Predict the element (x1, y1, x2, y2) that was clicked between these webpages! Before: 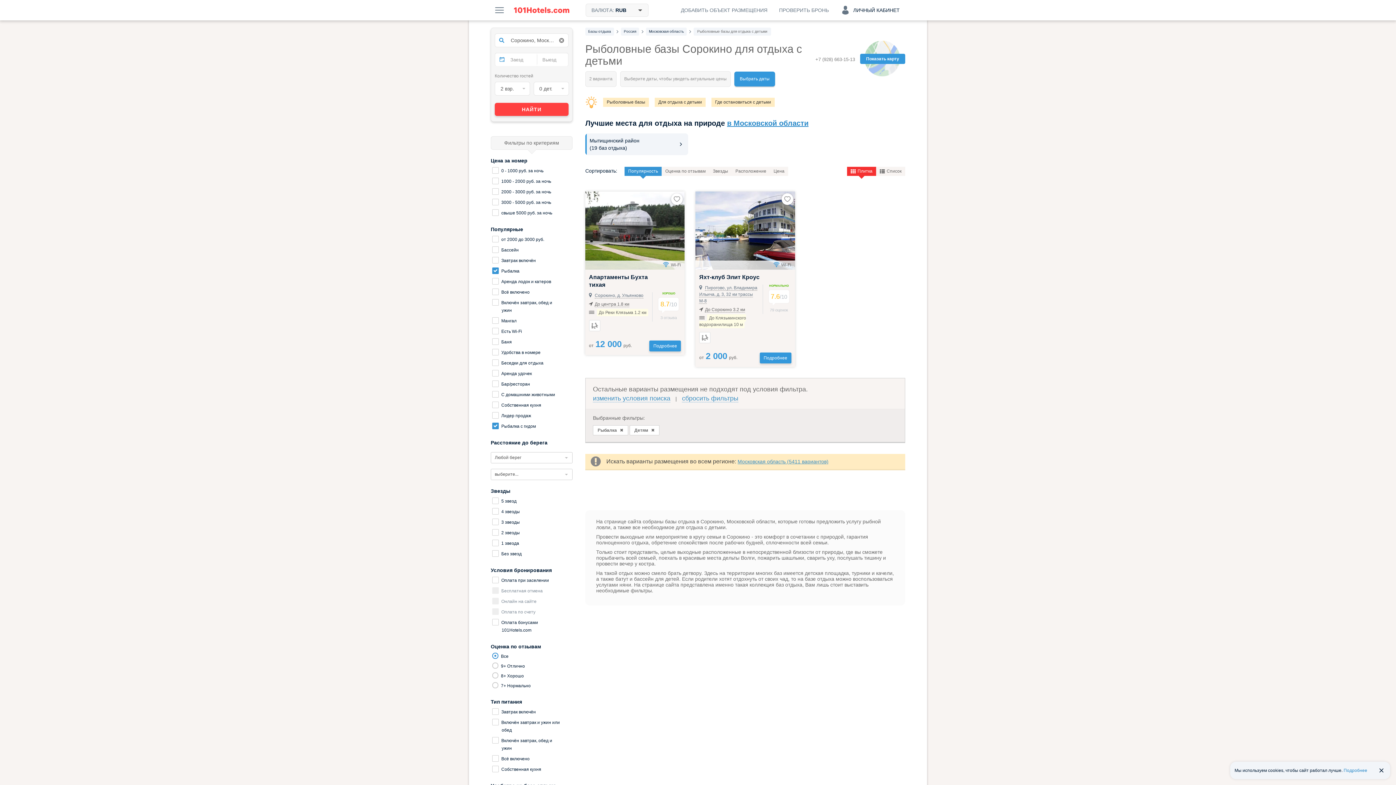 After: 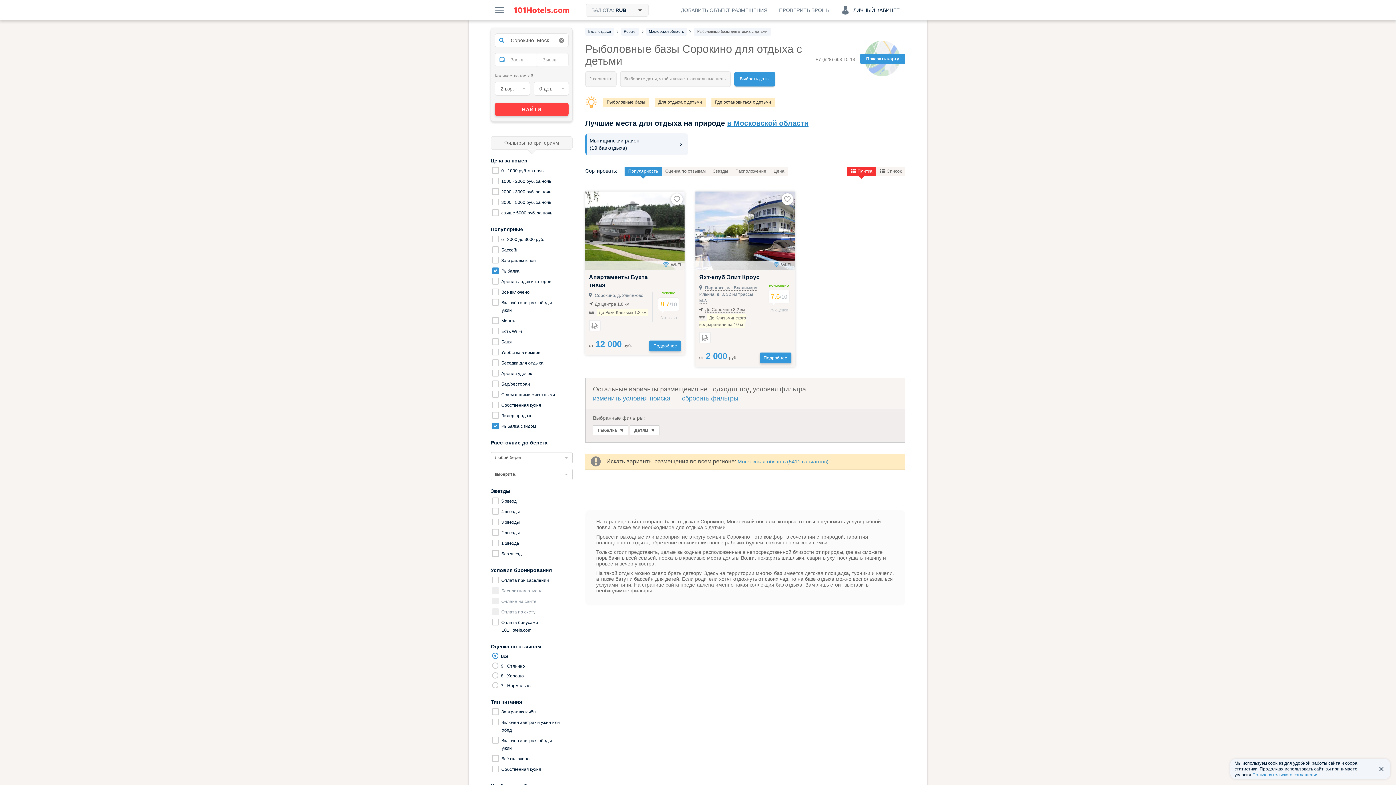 Action: bbox: (1344, 768, 1367, 773) label: Подробнее